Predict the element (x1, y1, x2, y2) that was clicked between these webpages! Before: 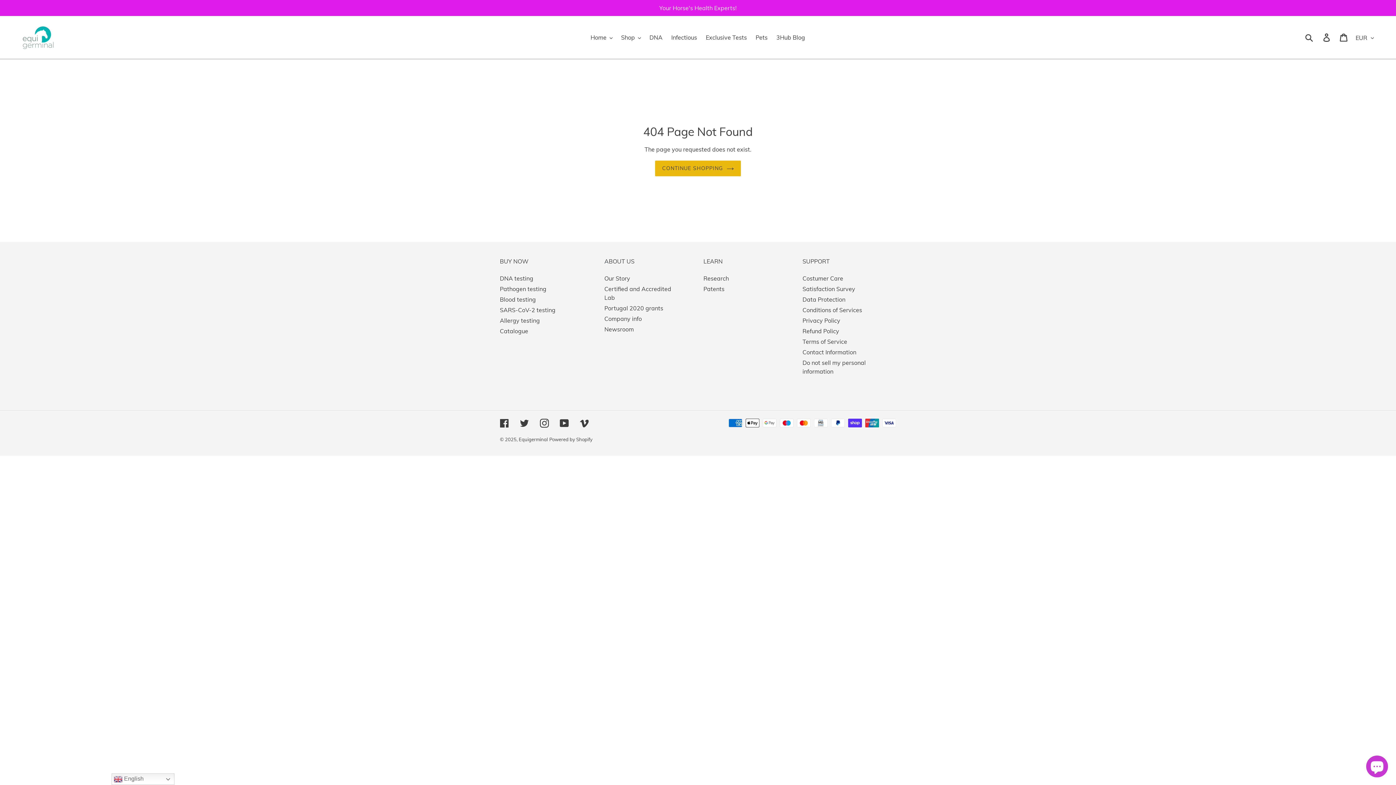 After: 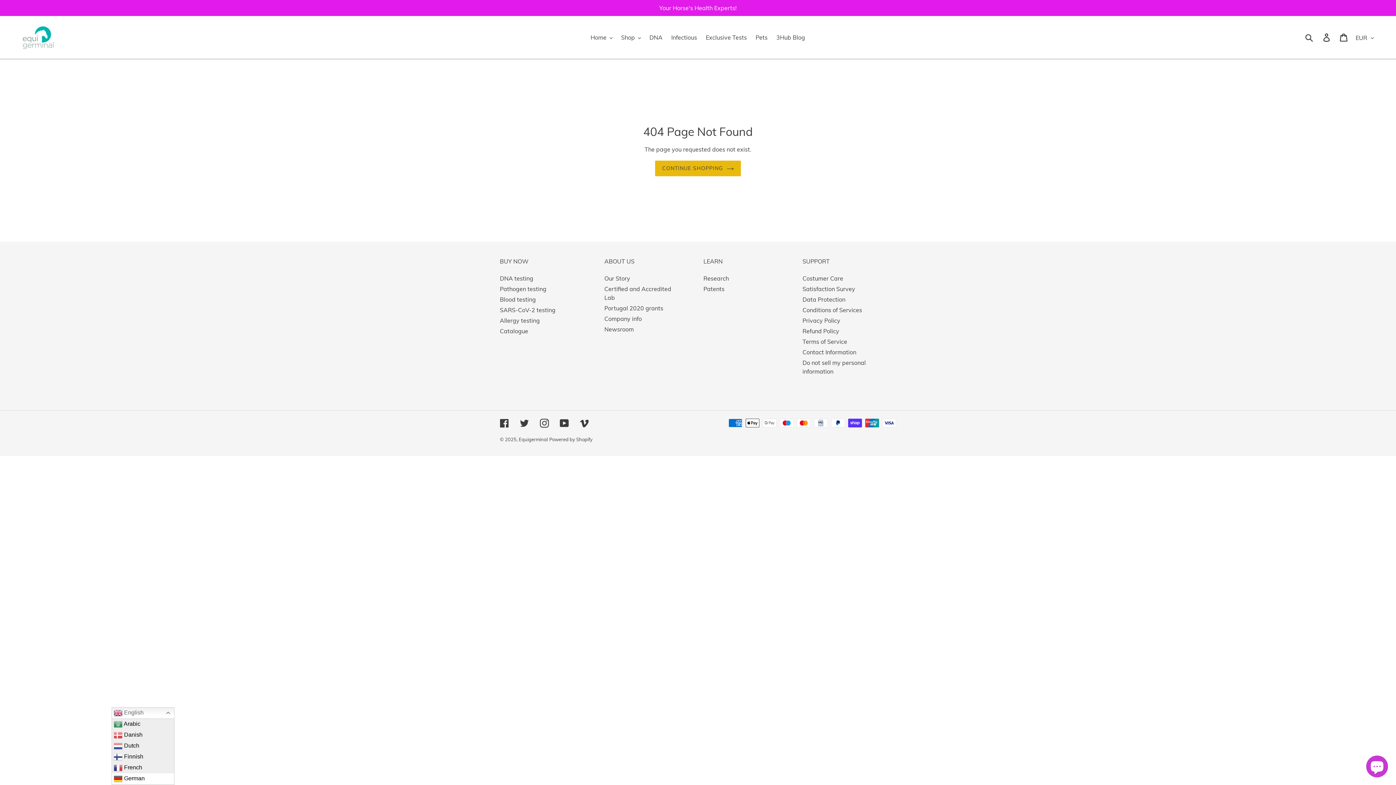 Action: label:  English bbox: (111, 773, 174, 785)